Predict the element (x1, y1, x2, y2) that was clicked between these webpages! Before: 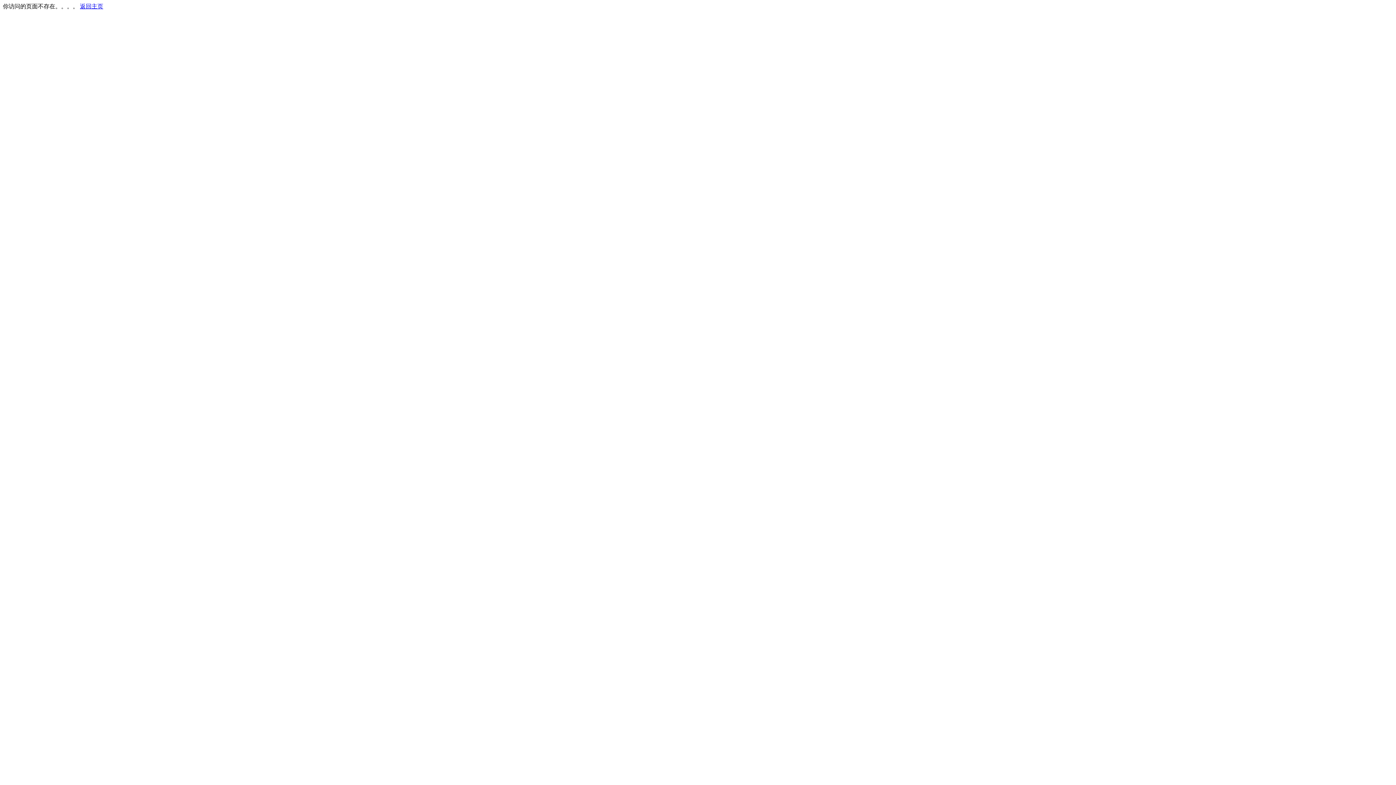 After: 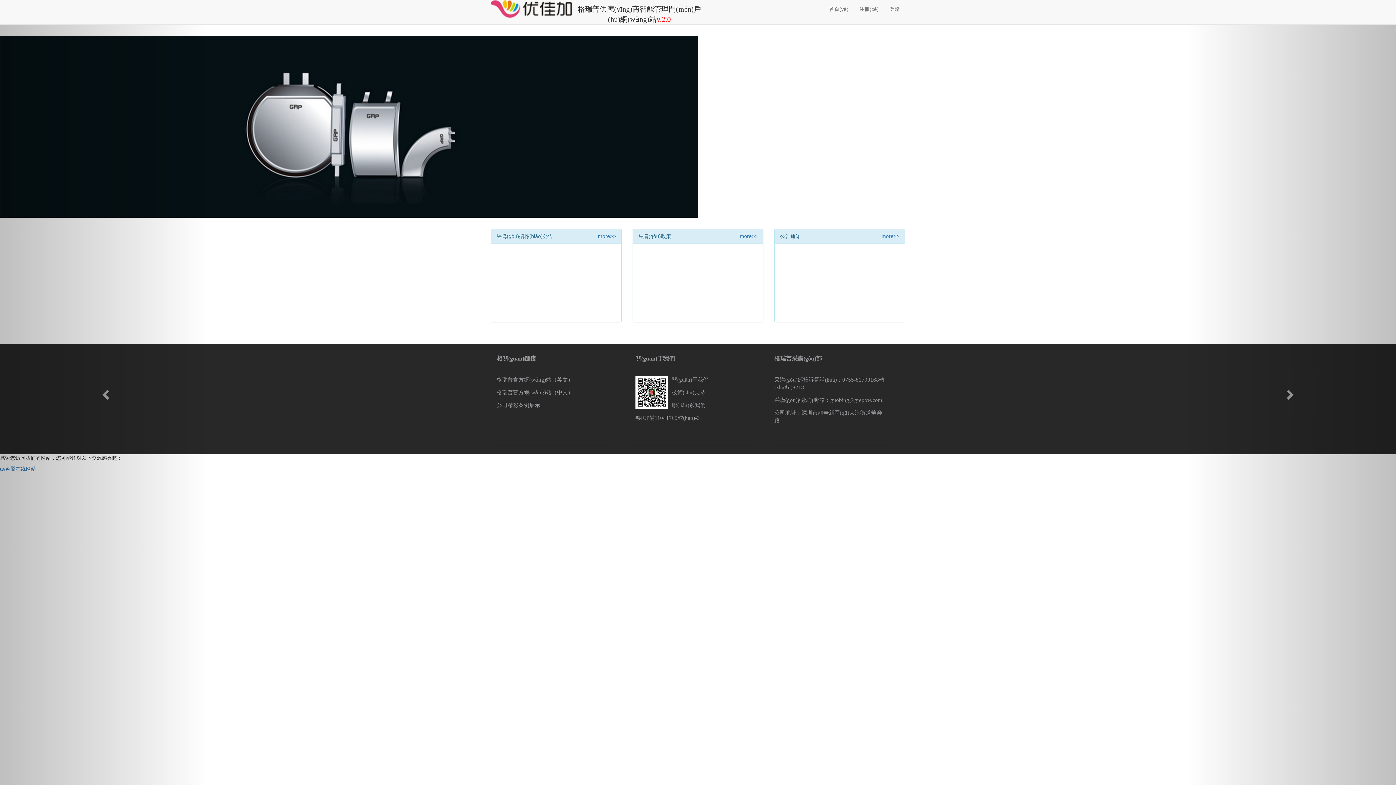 Action: label: 返回主页 bbox: (80, 3, 103, 9)